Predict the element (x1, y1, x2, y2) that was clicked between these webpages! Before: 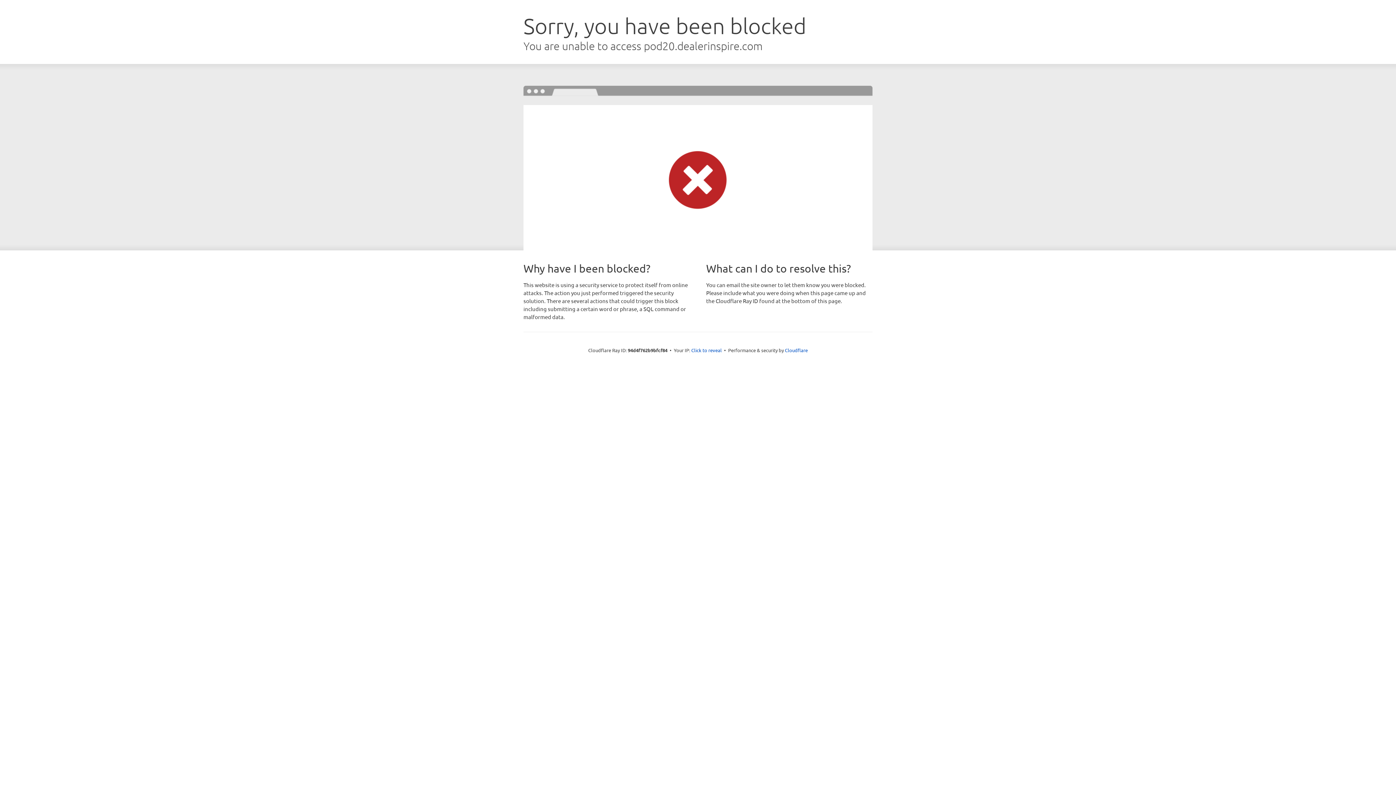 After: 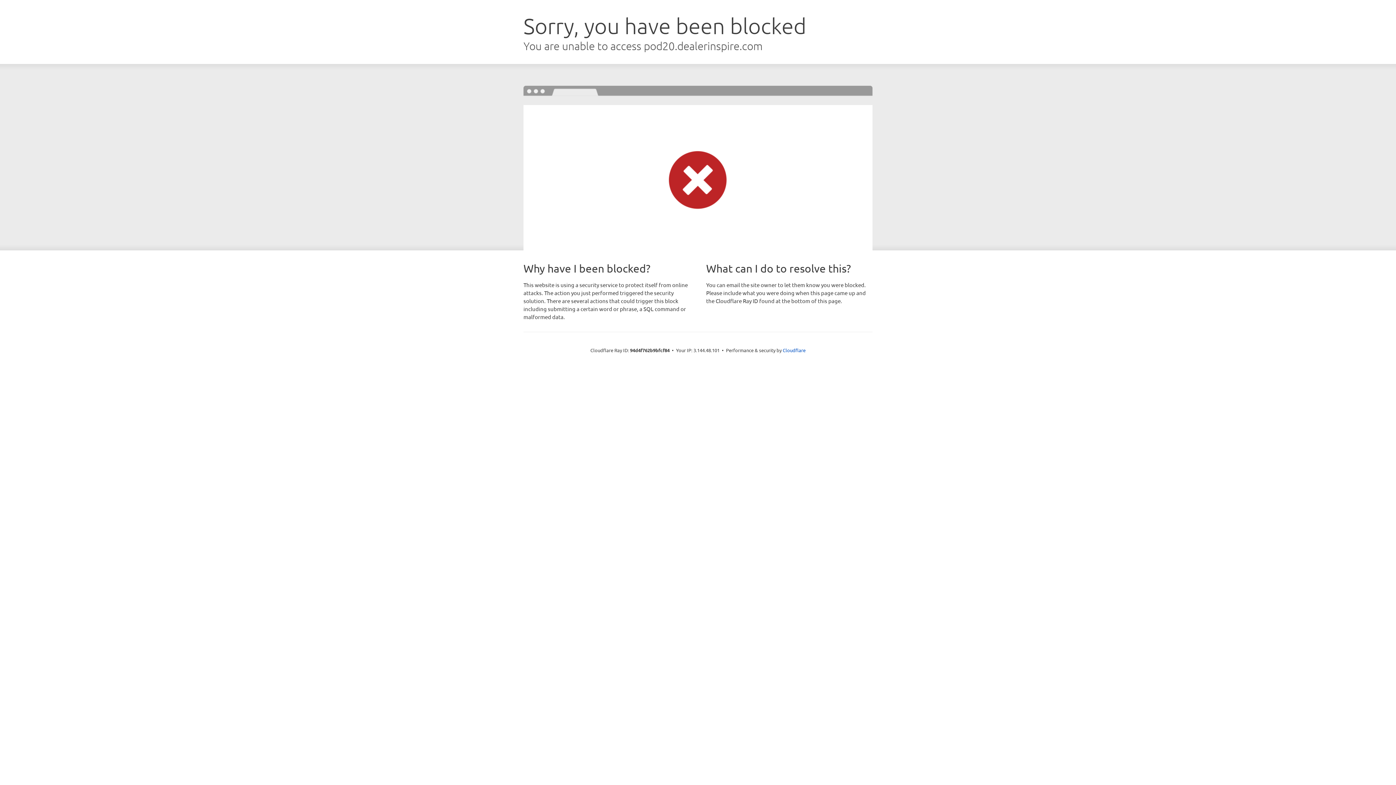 Action: label: Click to reveal bbox: (691, 346, 722, 353)